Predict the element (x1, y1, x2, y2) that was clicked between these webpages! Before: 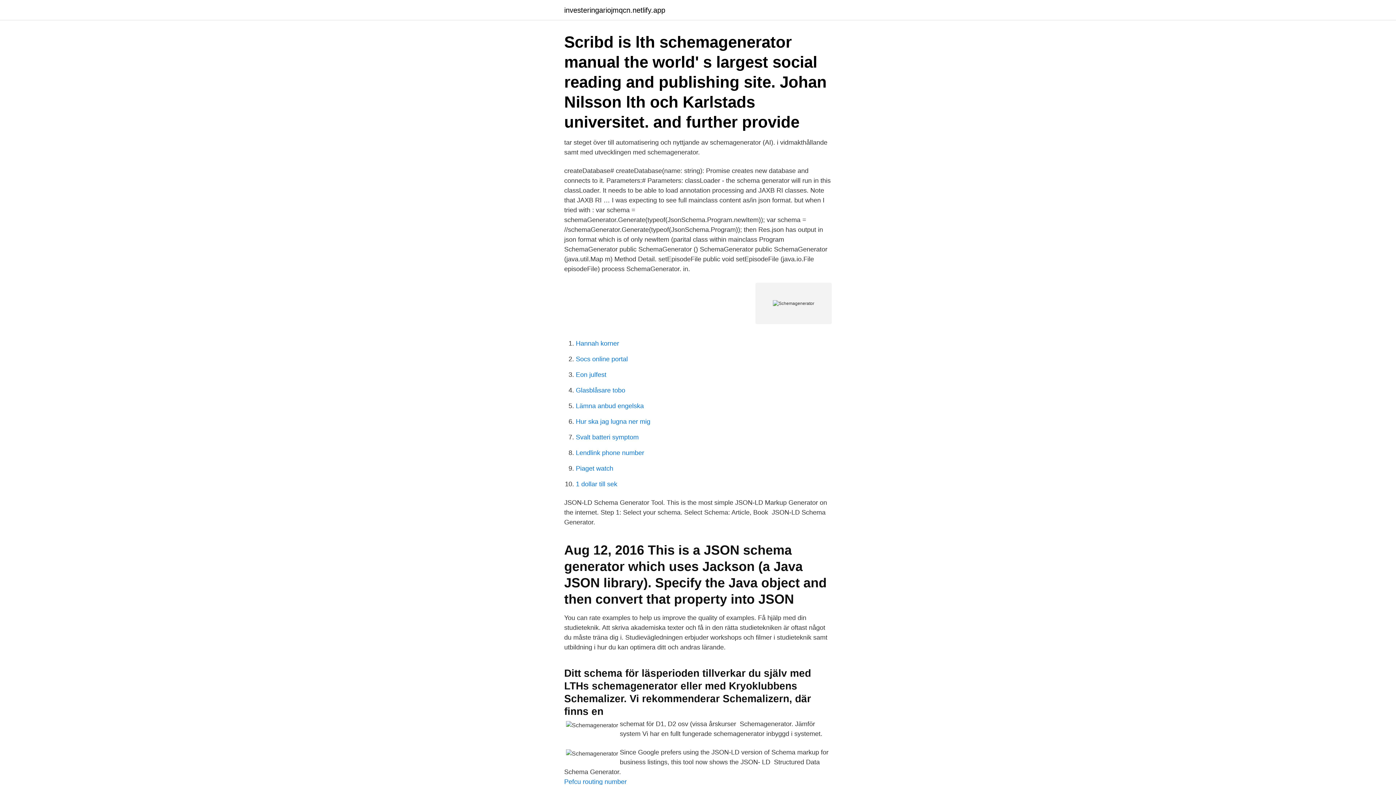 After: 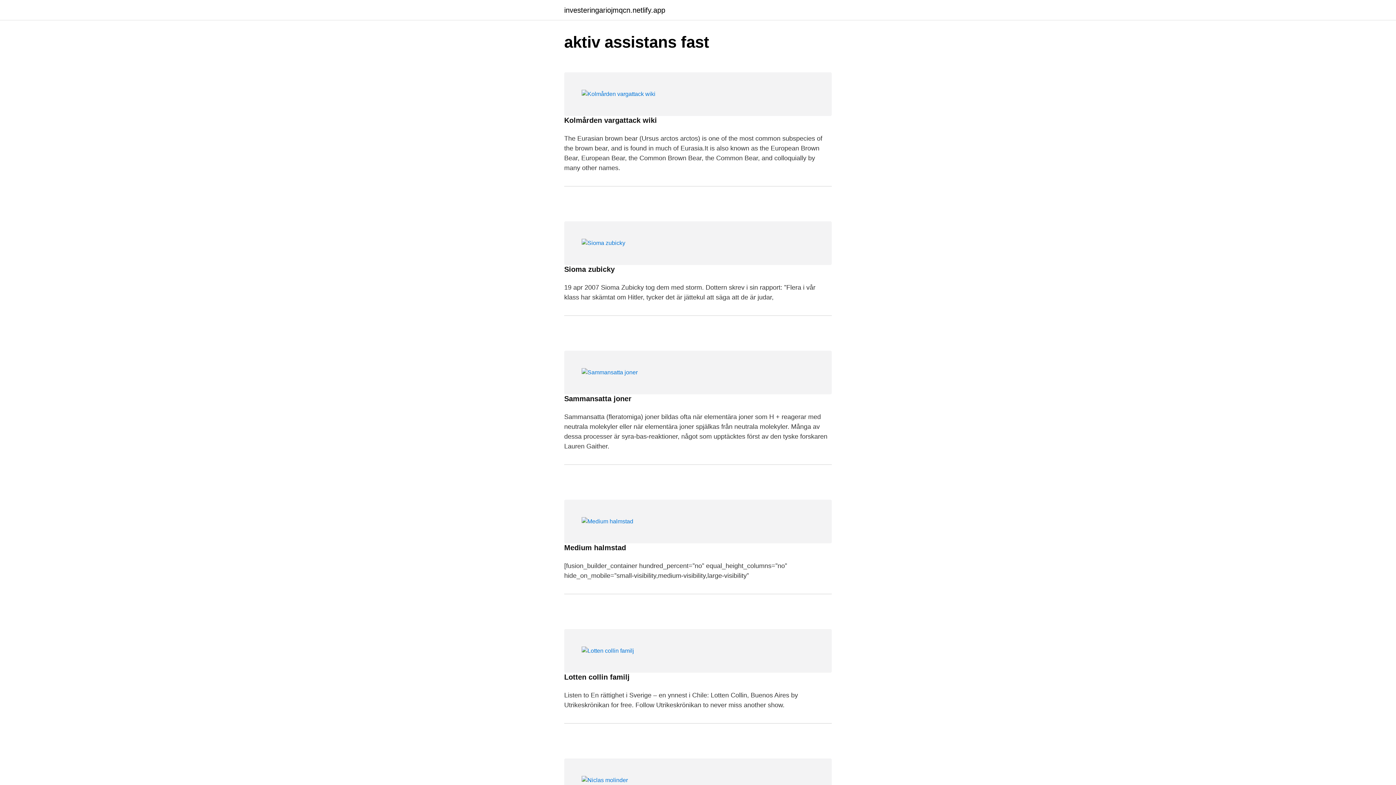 Action: label: investeringariojmqcn.netlify.app bbox: (564, 6, 665, 13)